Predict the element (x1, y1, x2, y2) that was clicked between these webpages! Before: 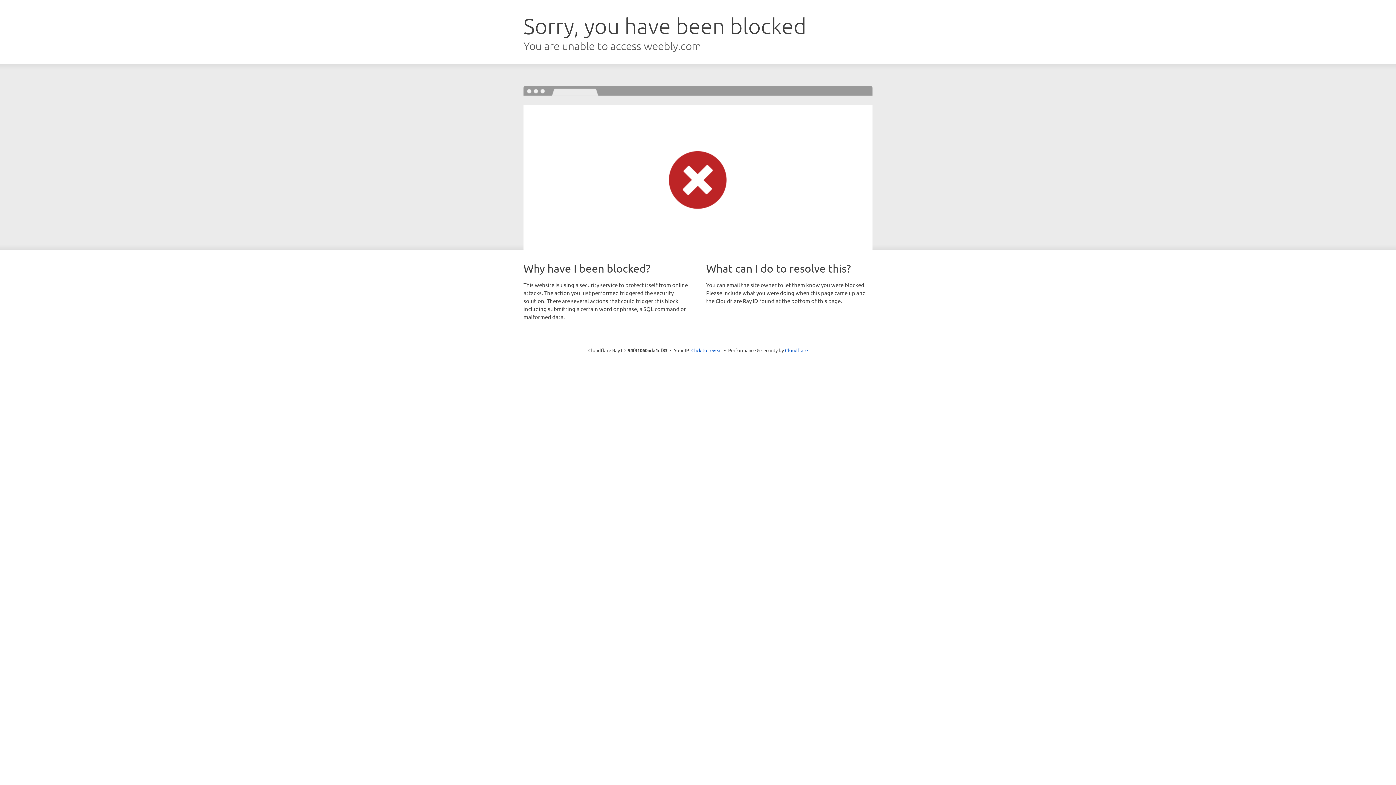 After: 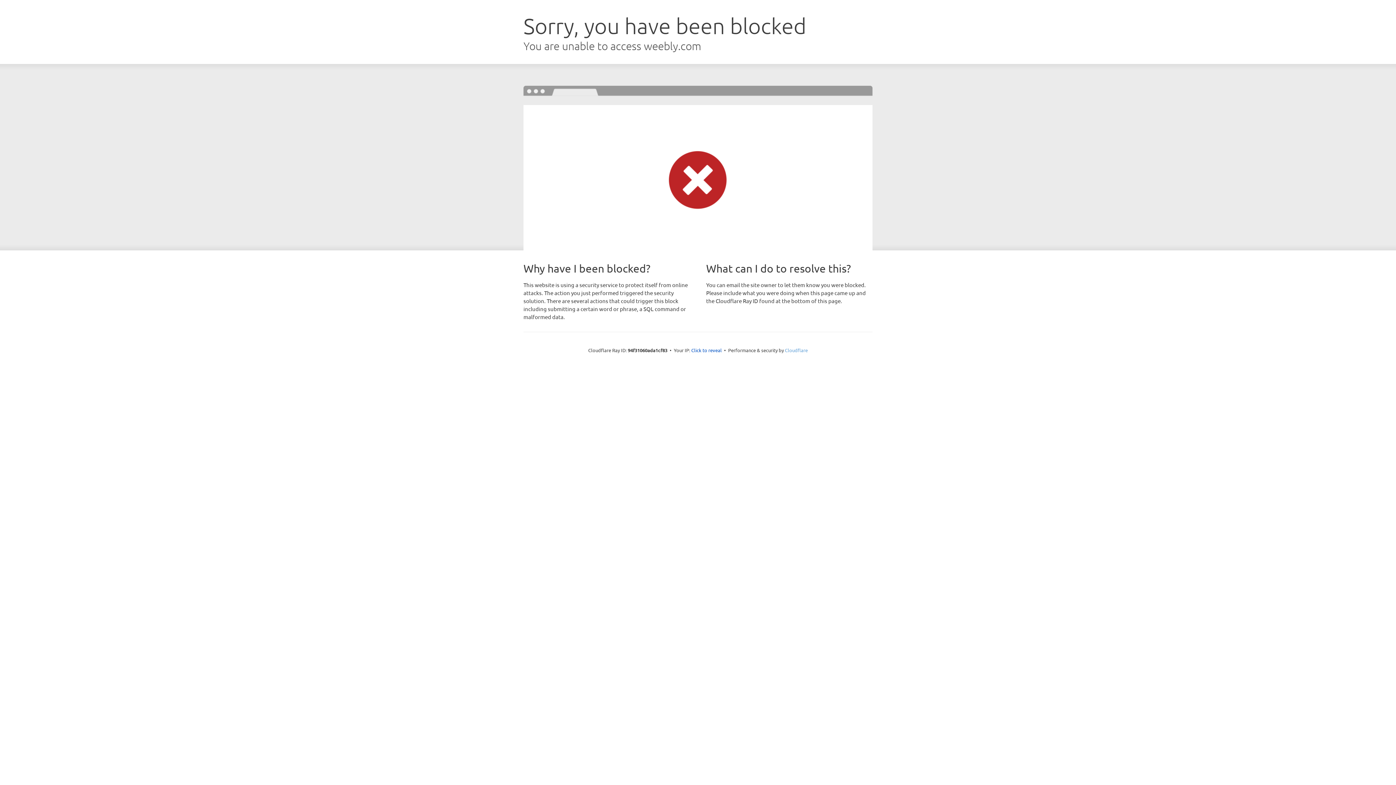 Action: label: Cloudflare bbox: (785, 347, 808, 353)